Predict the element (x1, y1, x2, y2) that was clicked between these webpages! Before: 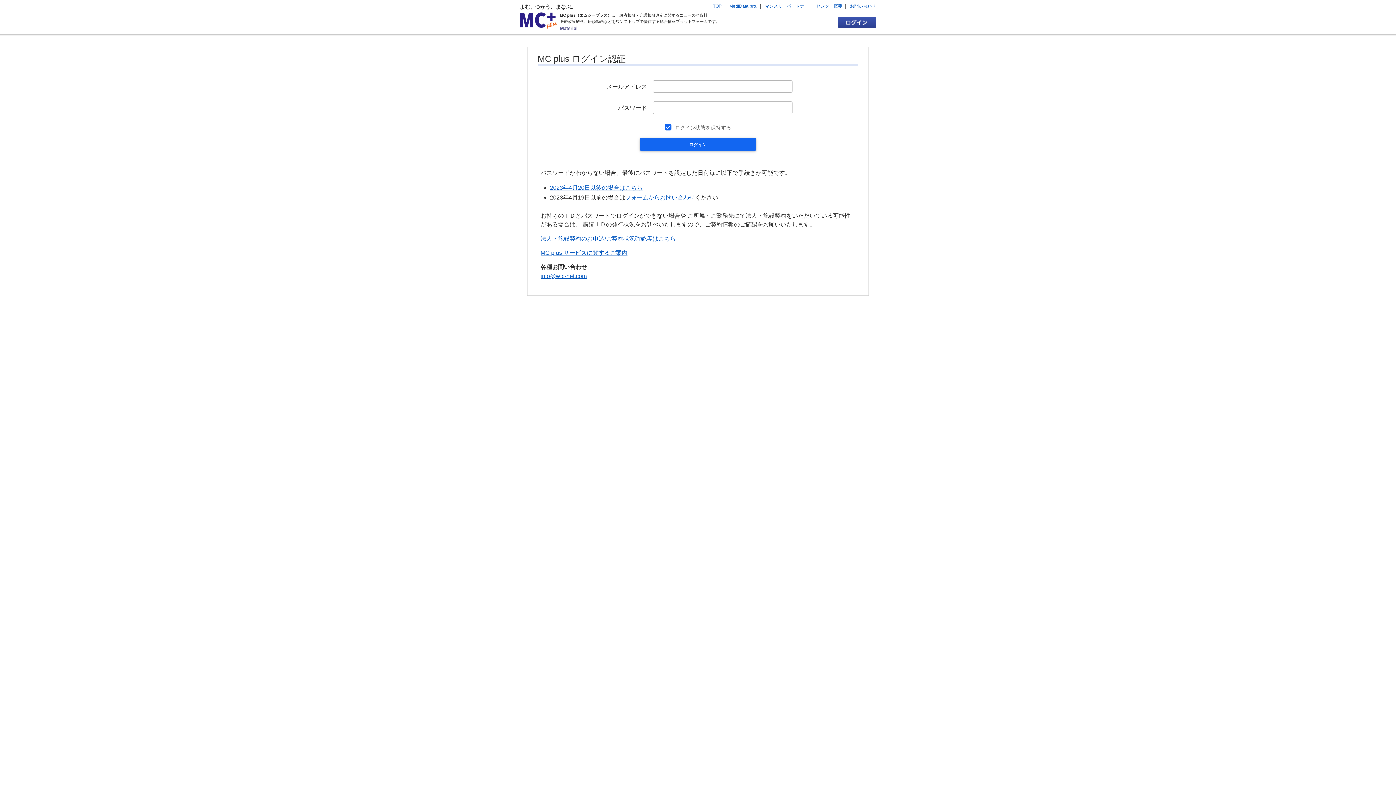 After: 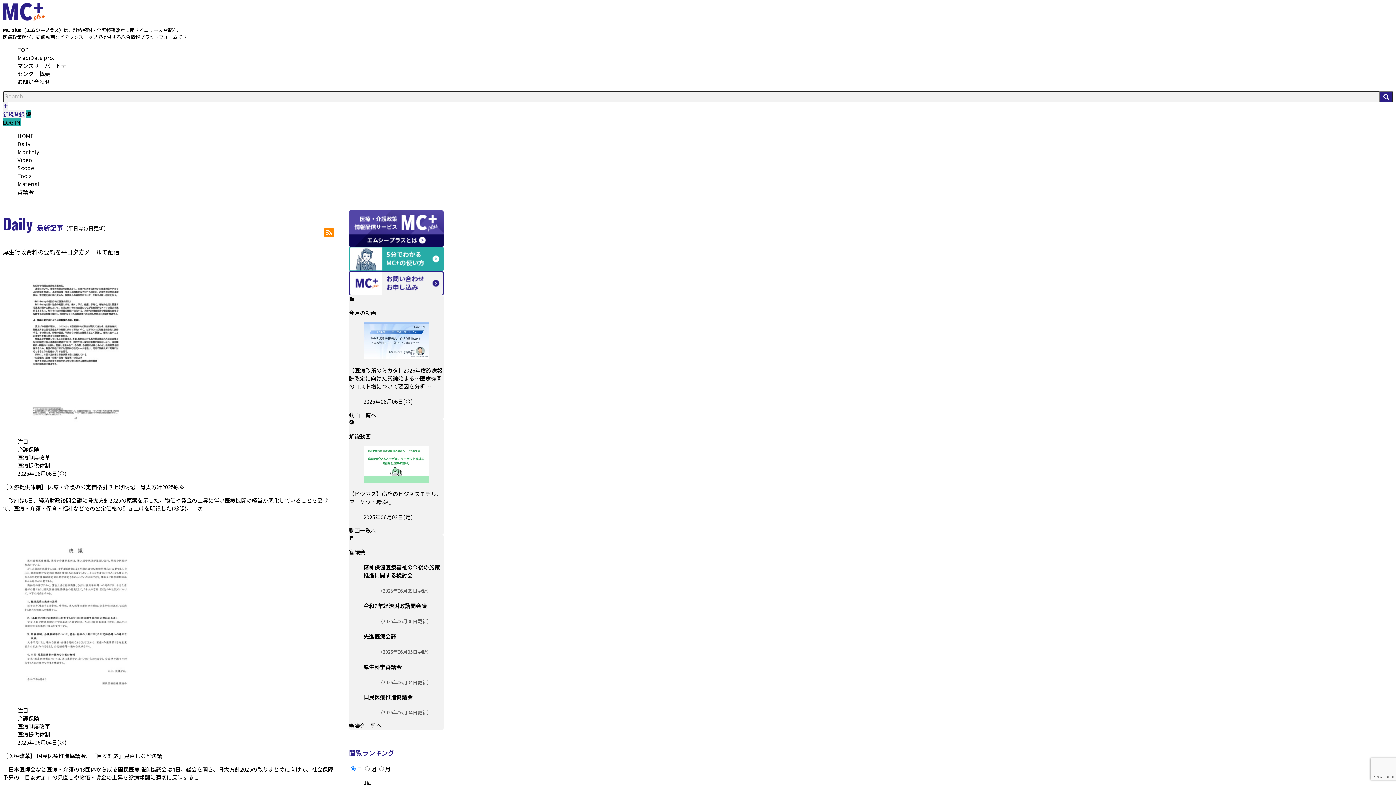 Action: bbox: (713, 3, 721, 8) label: TOP